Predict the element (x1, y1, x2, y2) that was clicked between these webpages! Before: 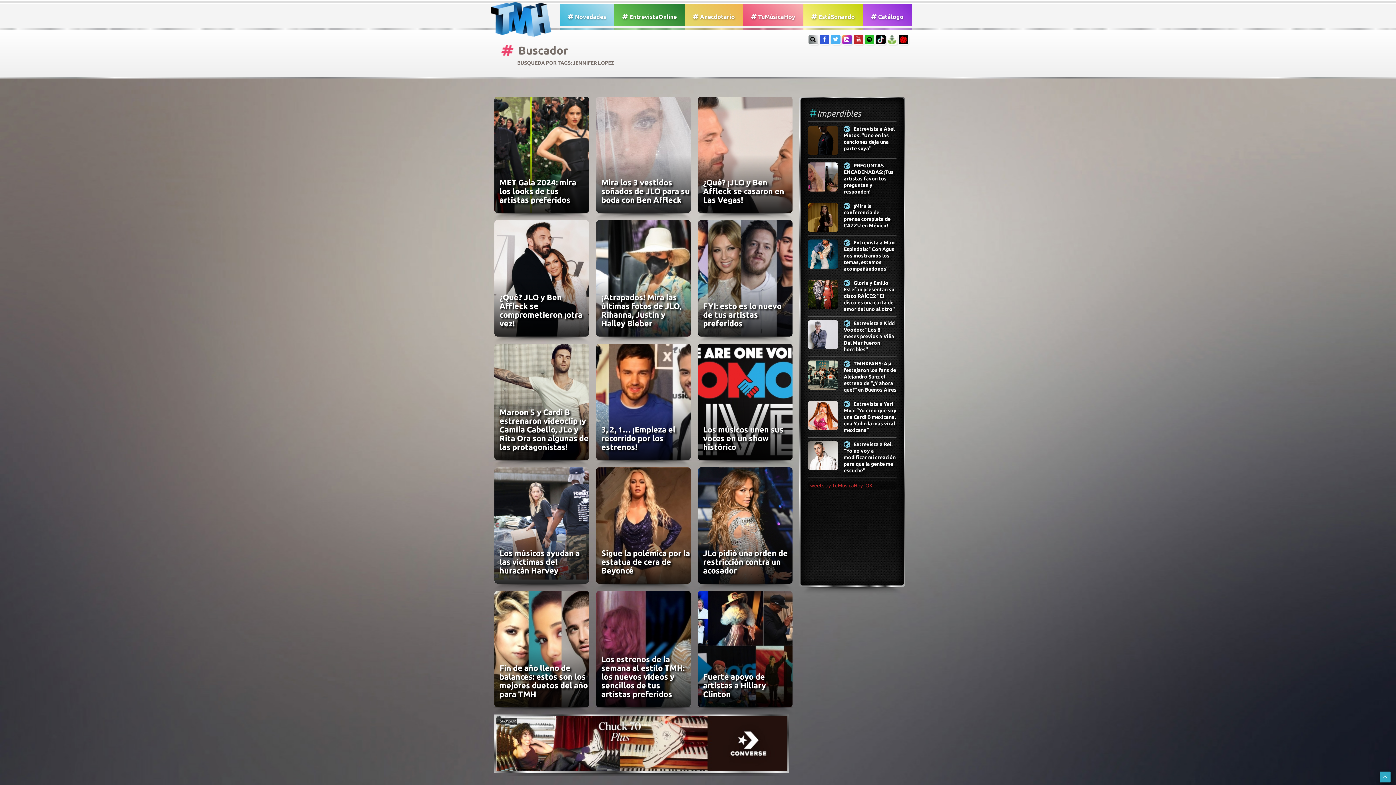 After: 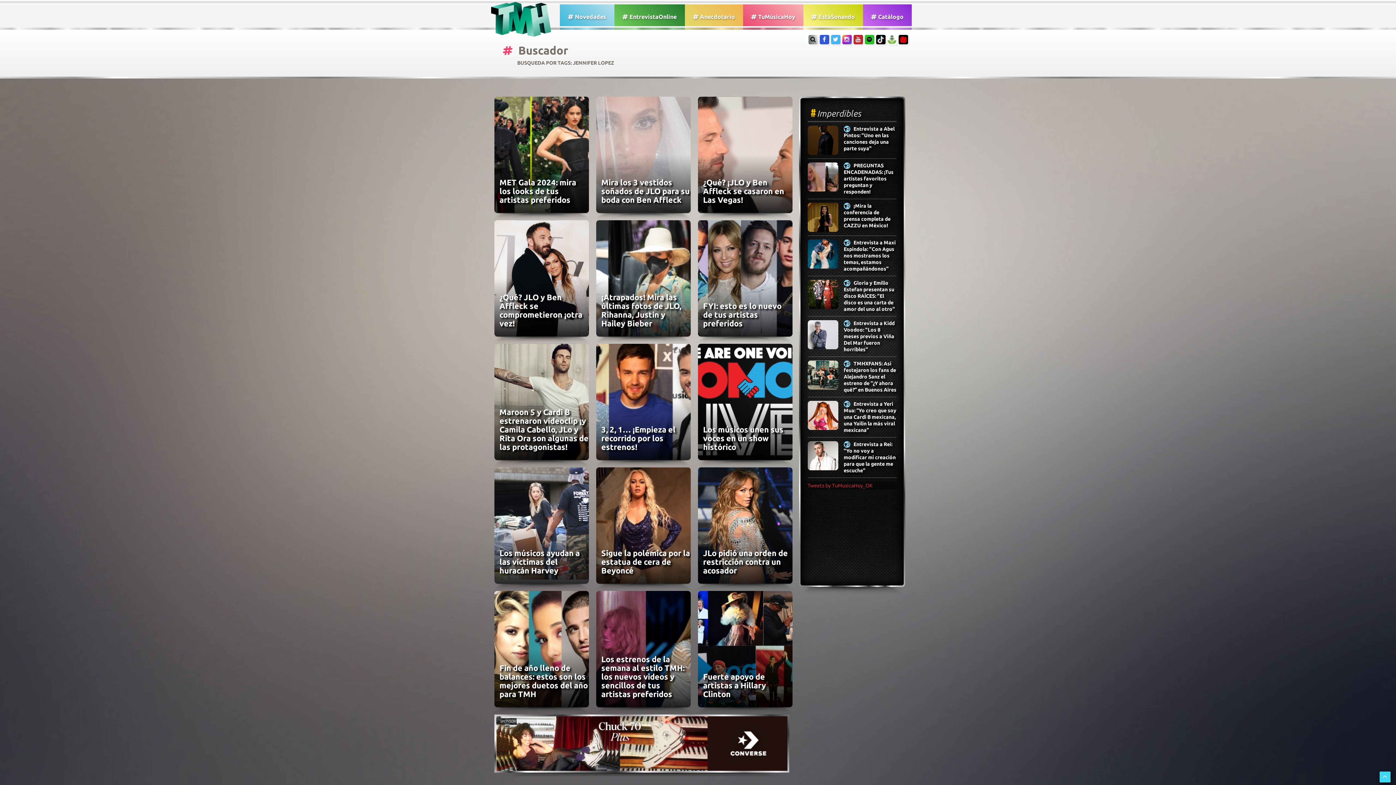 Action: bbox: (1382, 773, 1387, 779)